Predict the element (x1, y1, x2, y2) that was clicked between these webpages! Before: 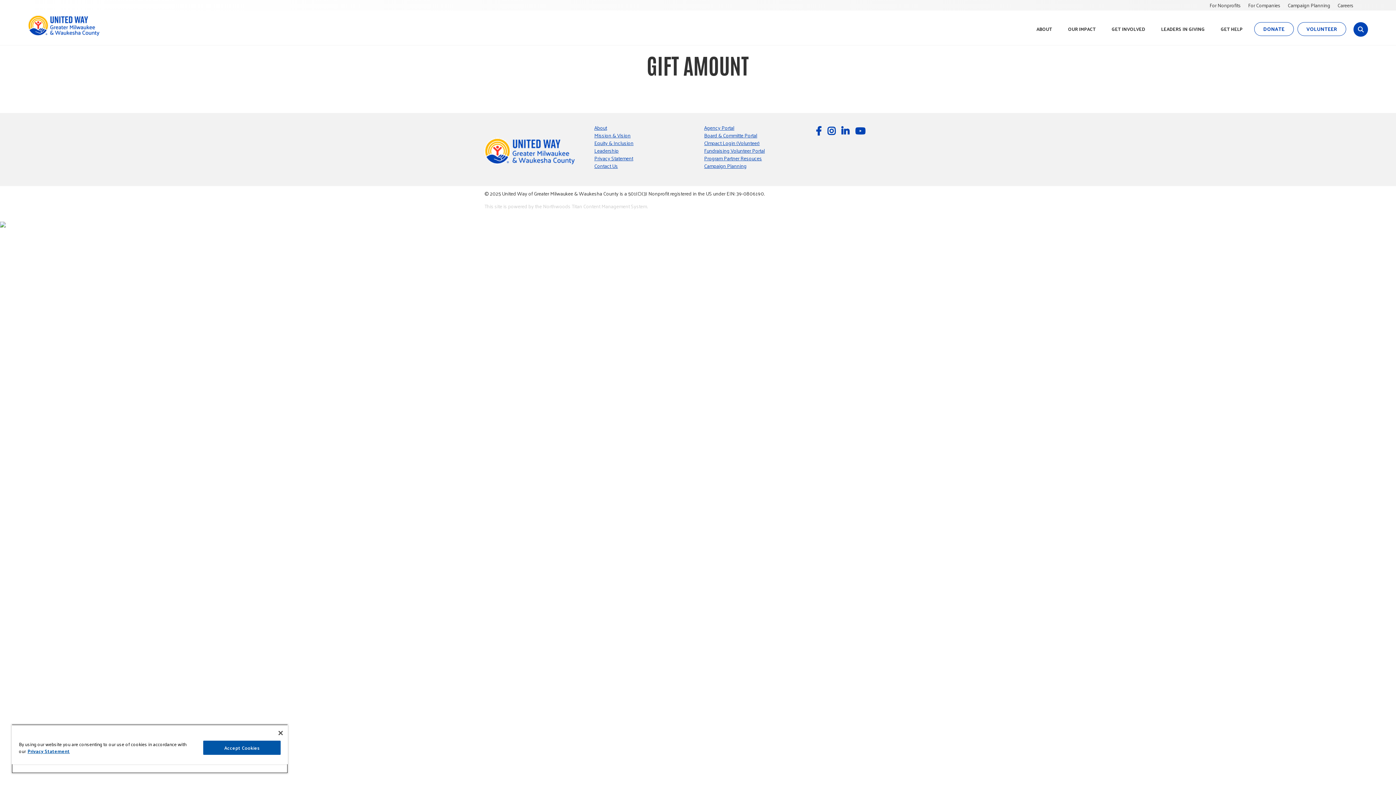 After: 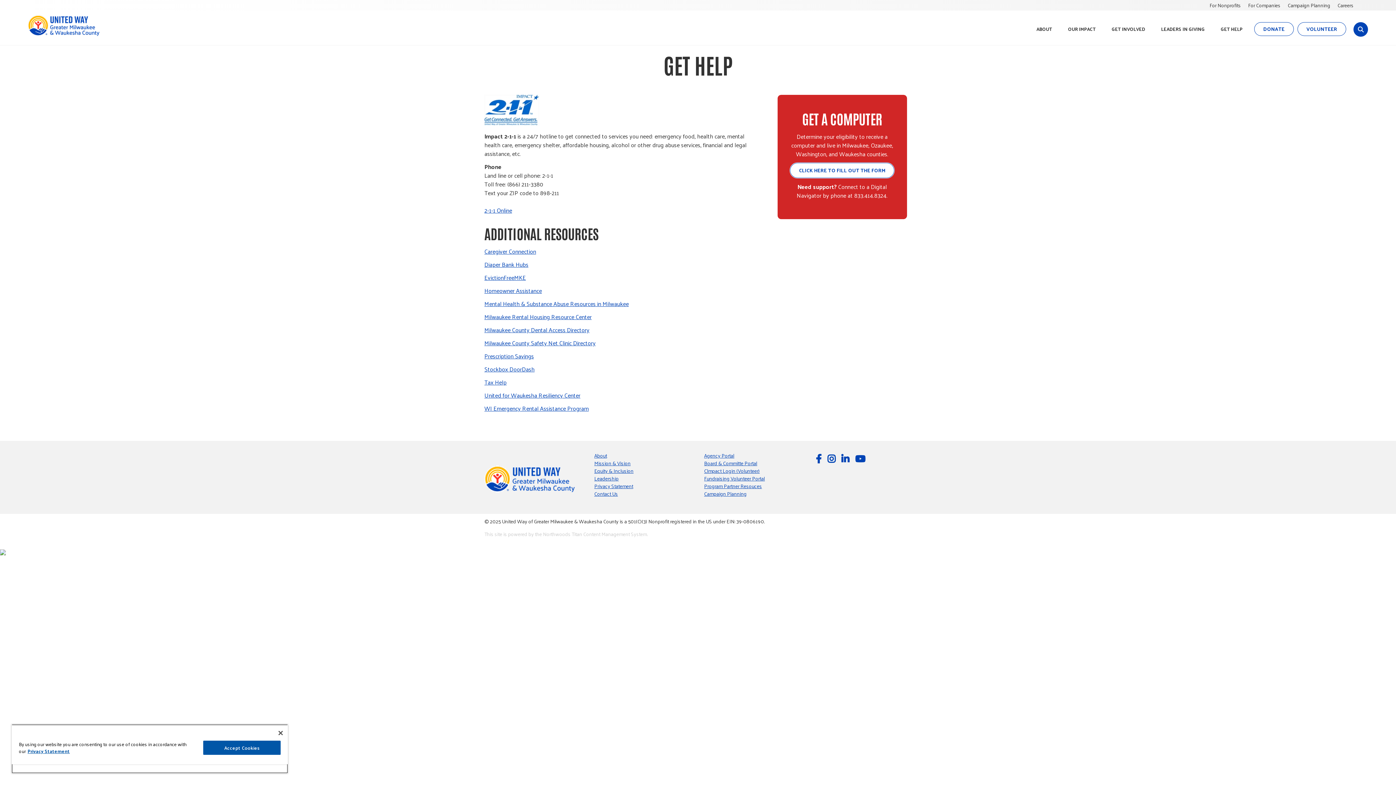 Action: label: GET HELP bbox: (1213, 19, 1250, 44)